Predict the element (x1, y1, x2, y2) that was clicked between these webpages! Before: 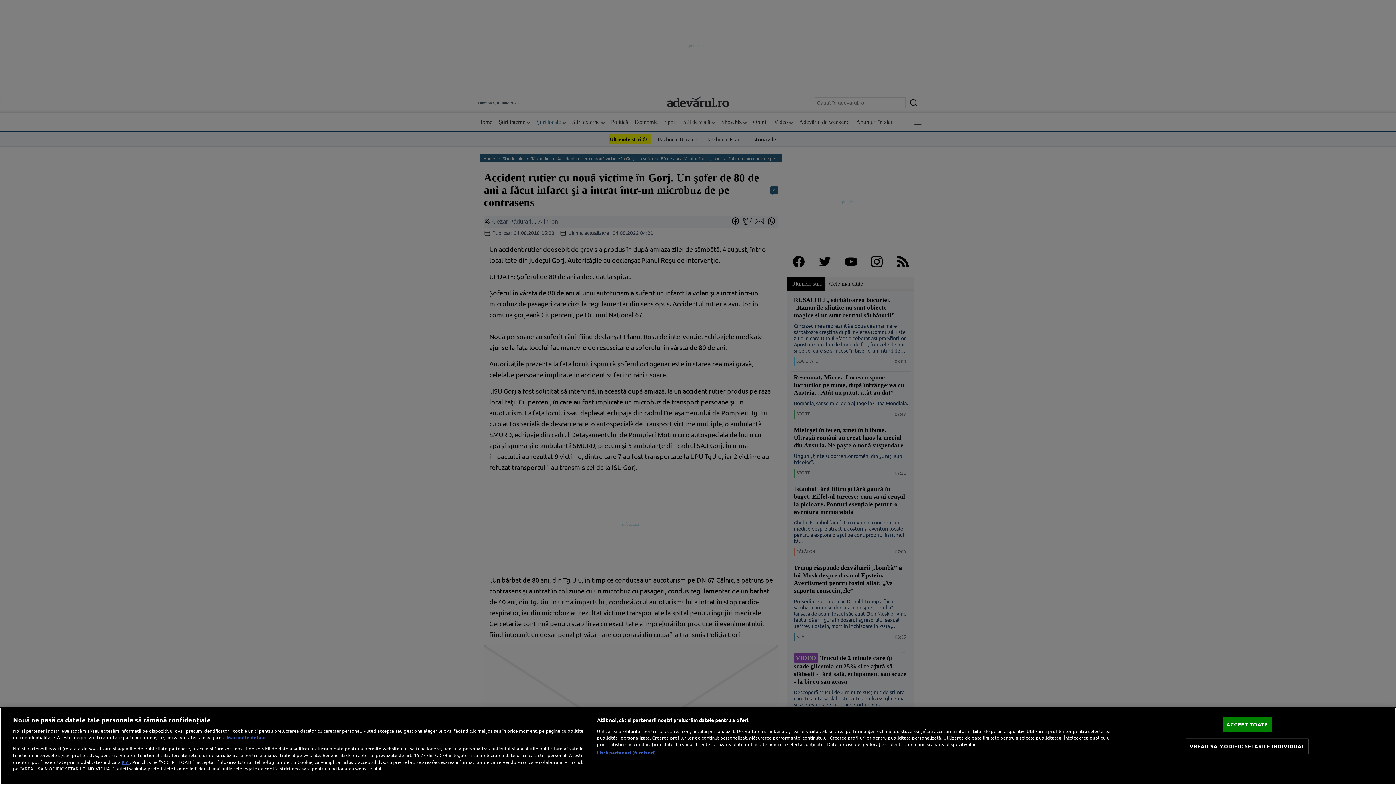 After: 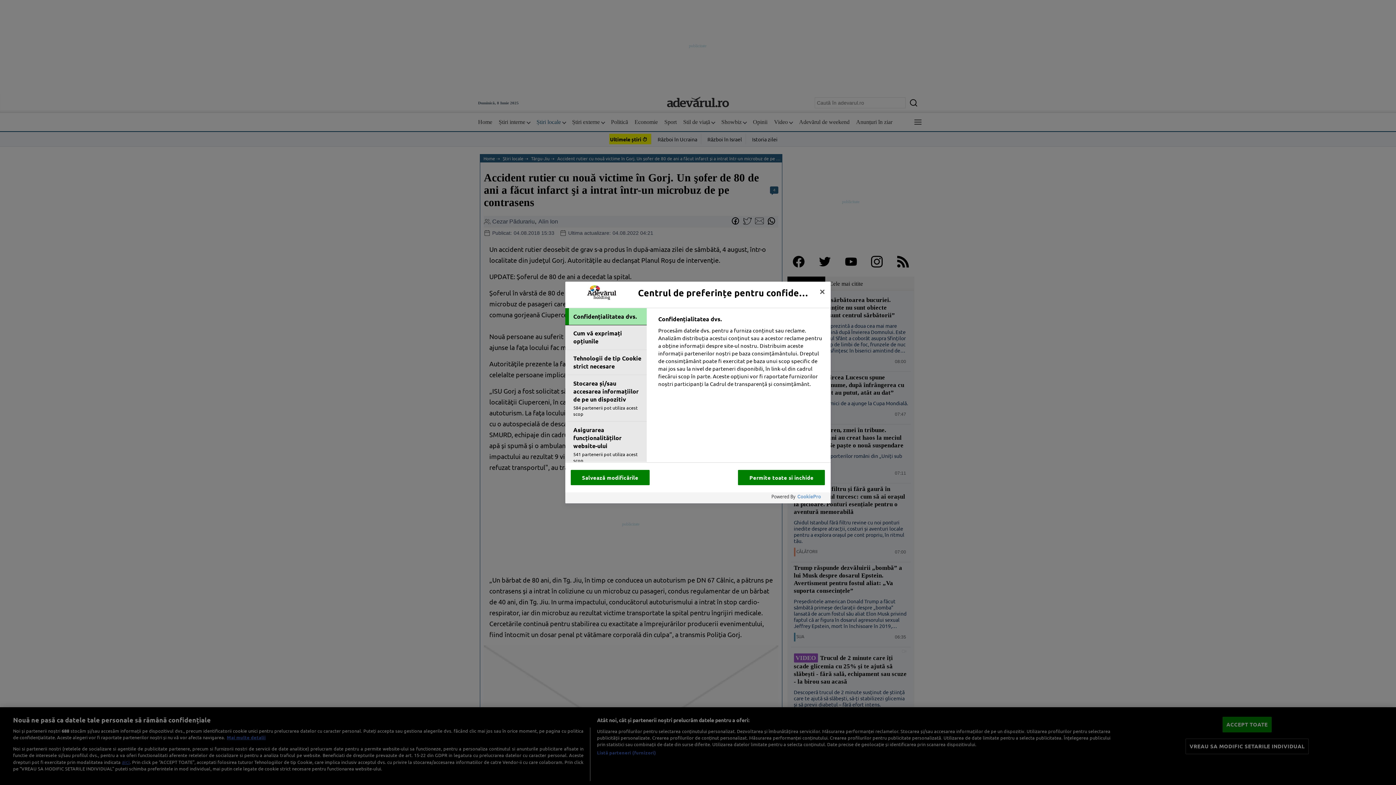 Action: bbox: (1185, 739, 1308, 754) label: VREAU SA MODIFIC SETARILE INDIVIDUAL